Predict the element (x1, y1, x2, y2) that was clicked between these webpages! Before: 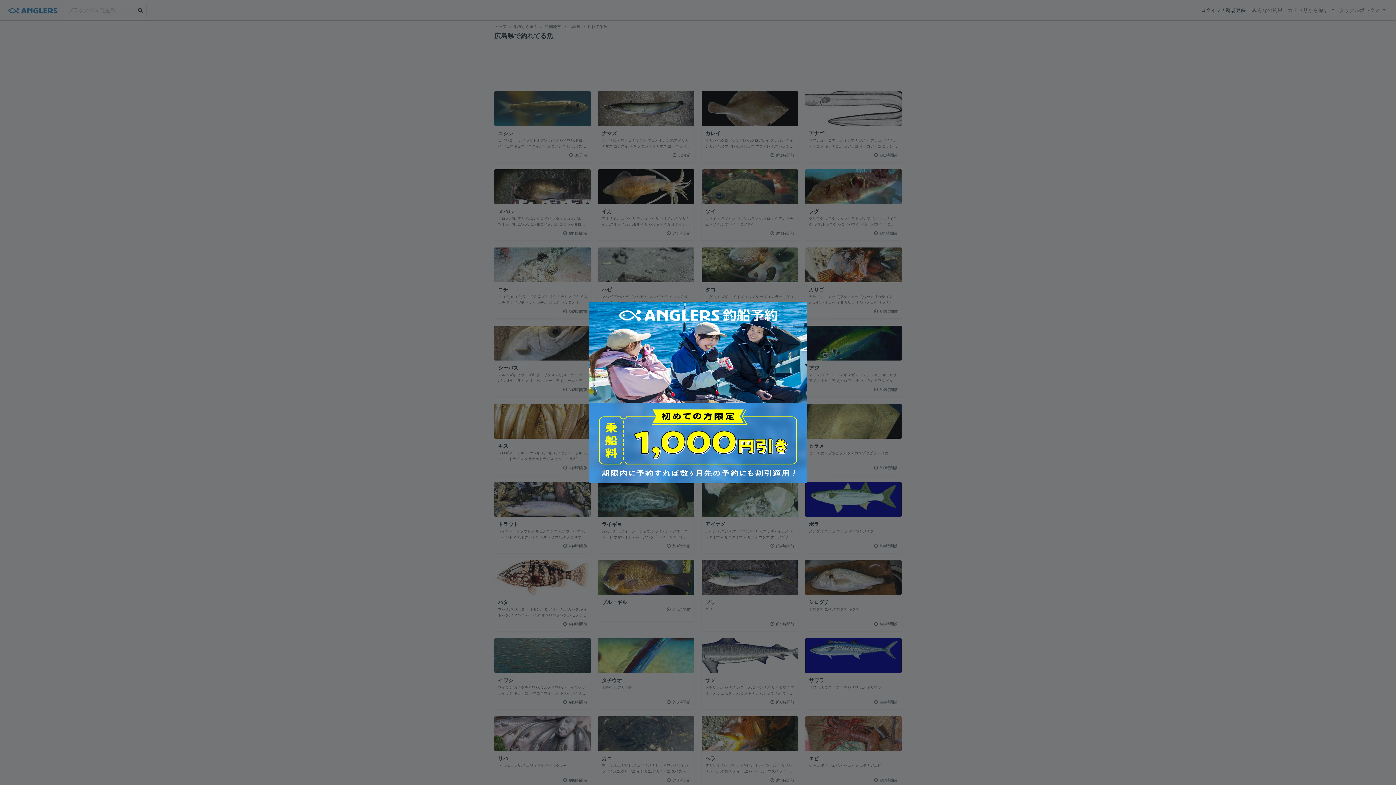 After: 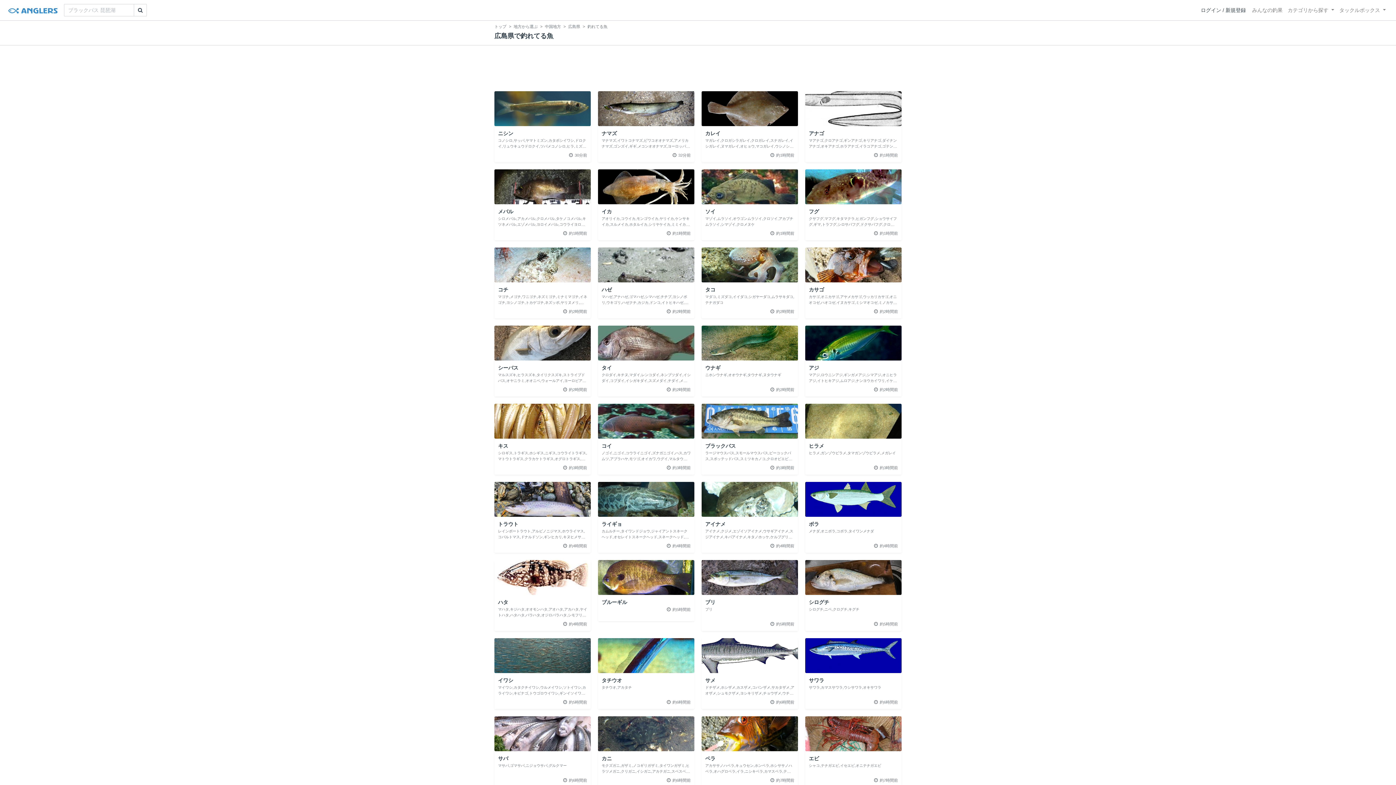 Action: bbox: (581, 294, 814, 490)